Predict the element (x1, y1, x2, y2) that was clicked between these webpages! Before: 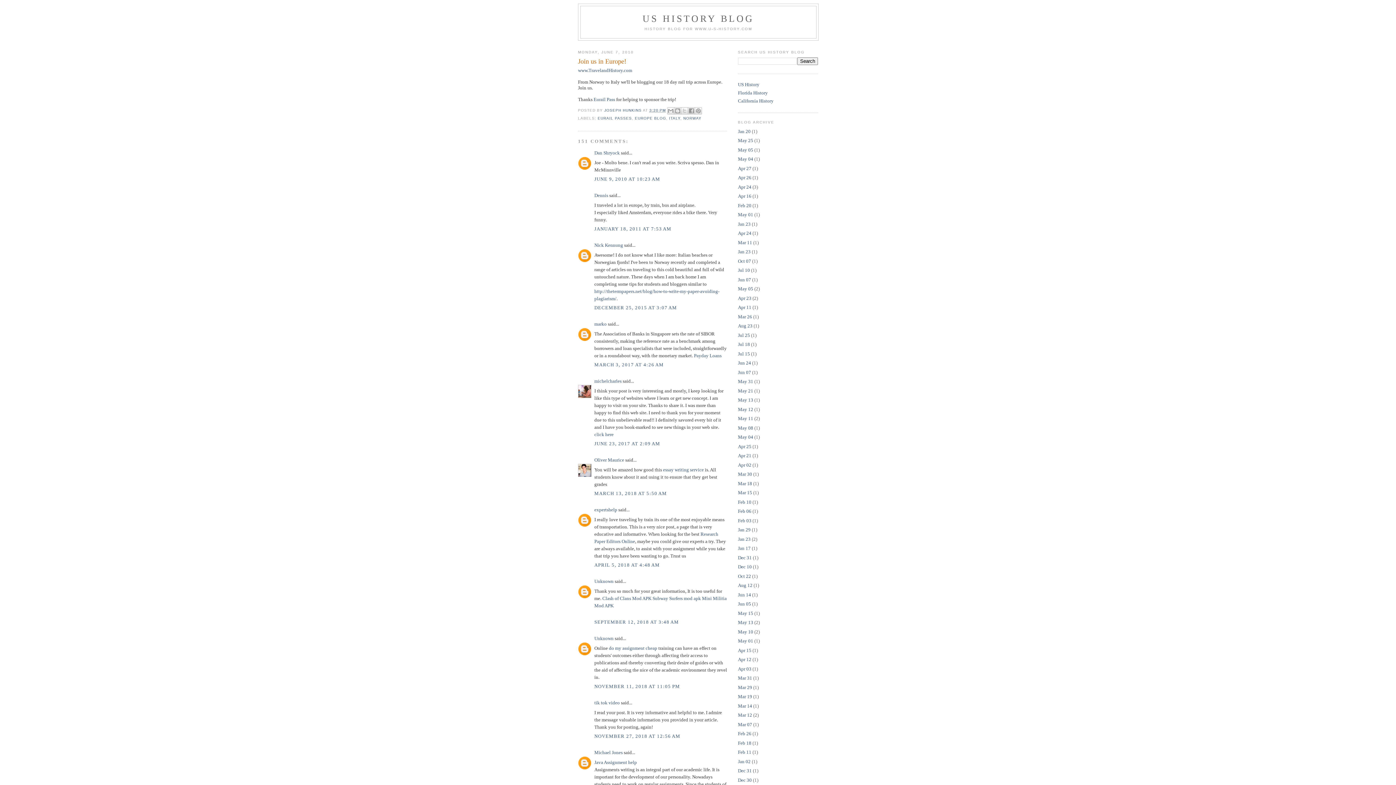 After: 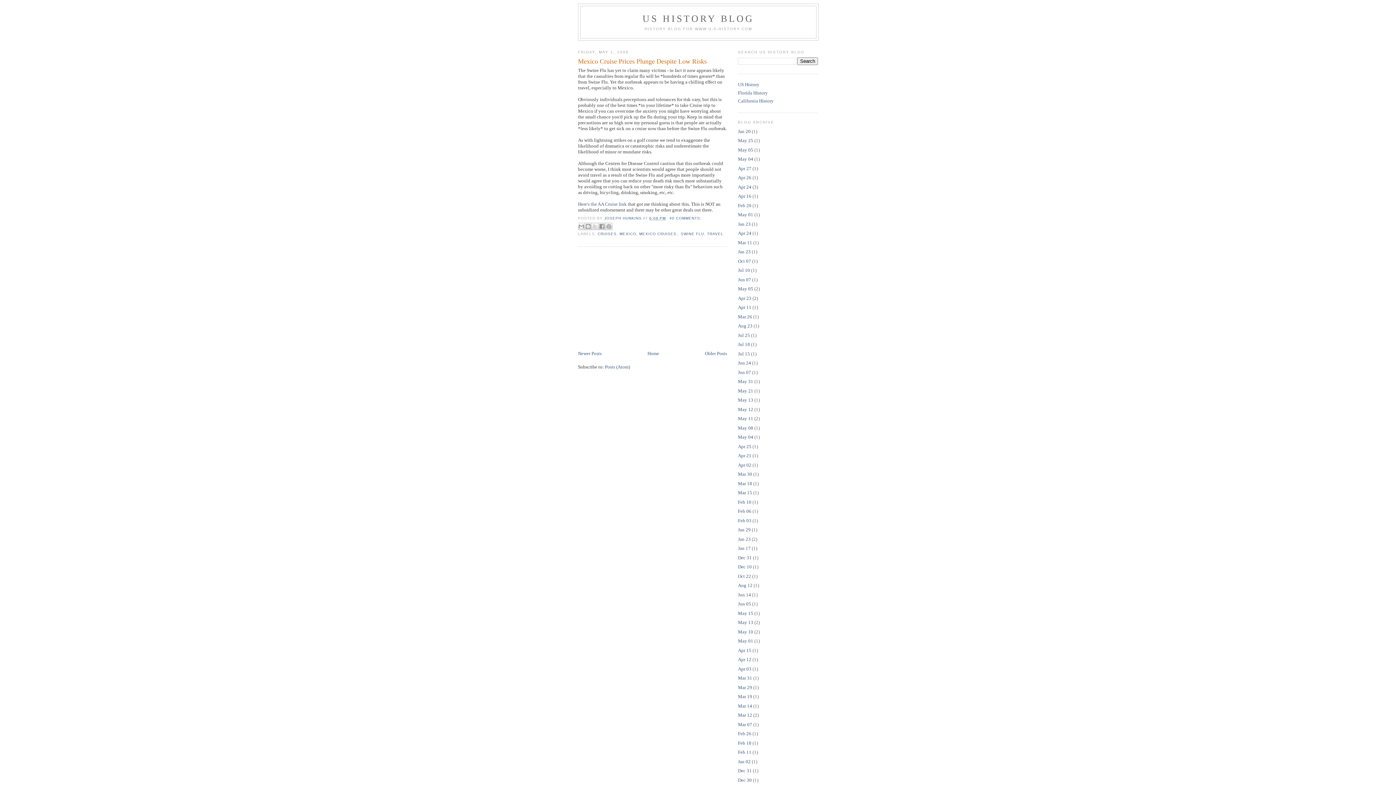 Action: label: May 01 bbox: (738, 638, 753, 644)